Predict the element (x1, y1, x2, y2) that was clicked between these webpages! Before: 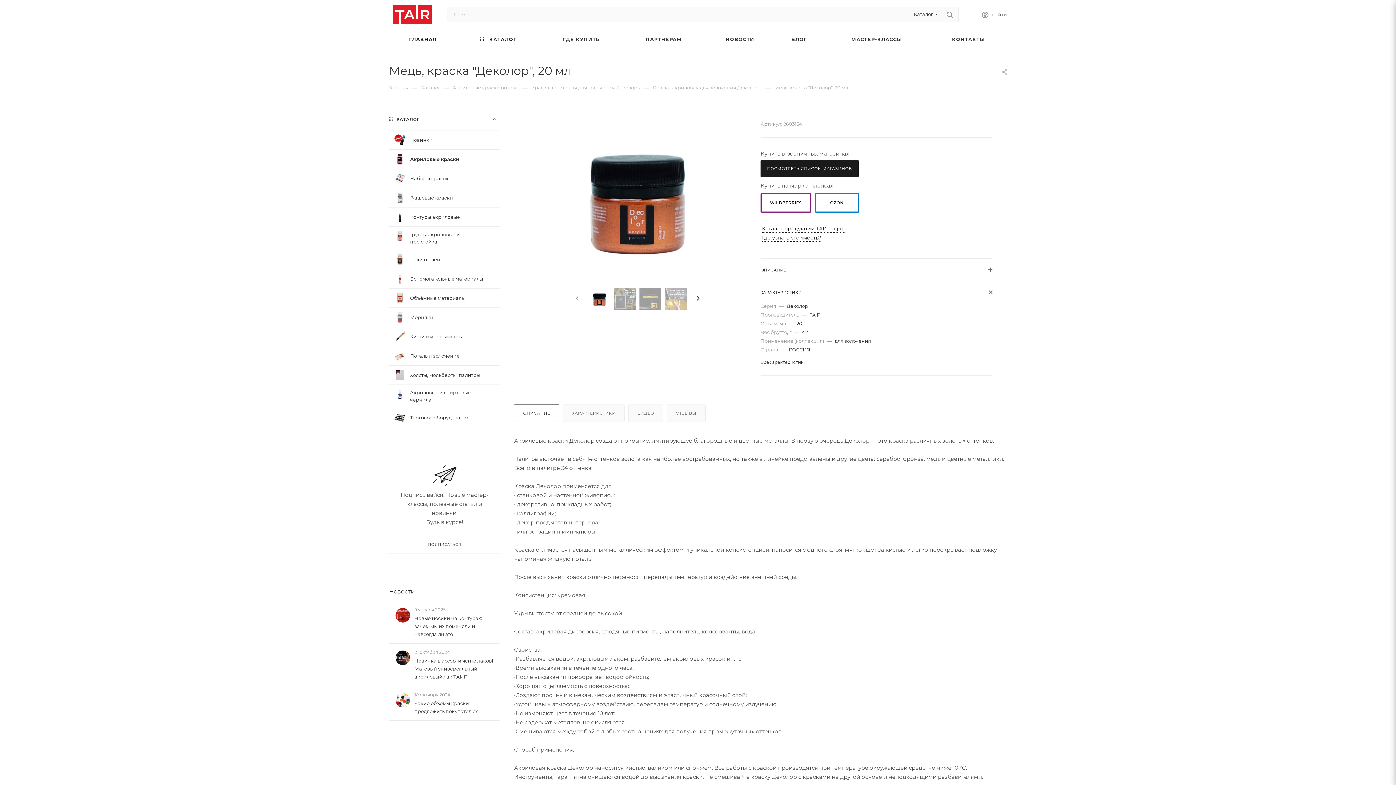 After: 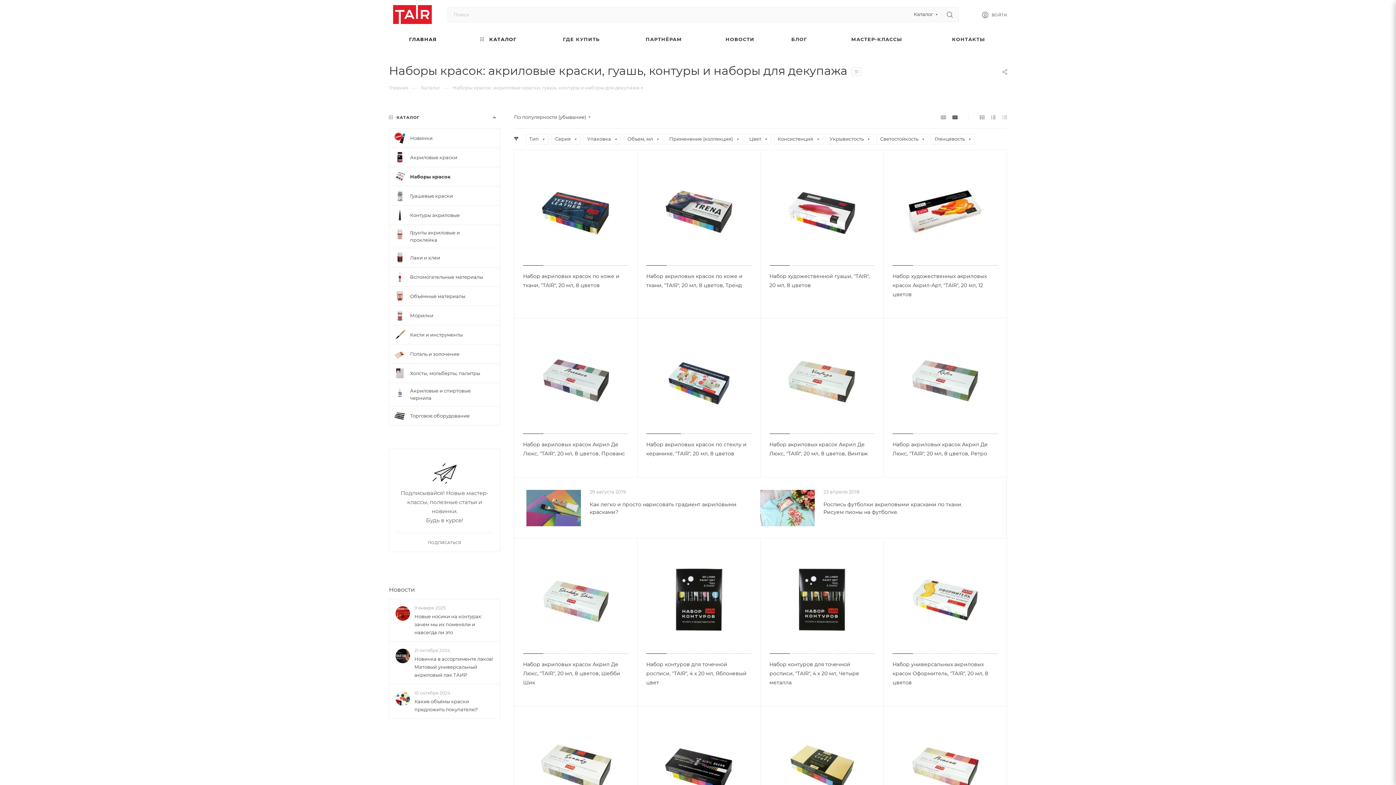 Action: bbox: (389, 168, 500, 188) label: Наборы красок